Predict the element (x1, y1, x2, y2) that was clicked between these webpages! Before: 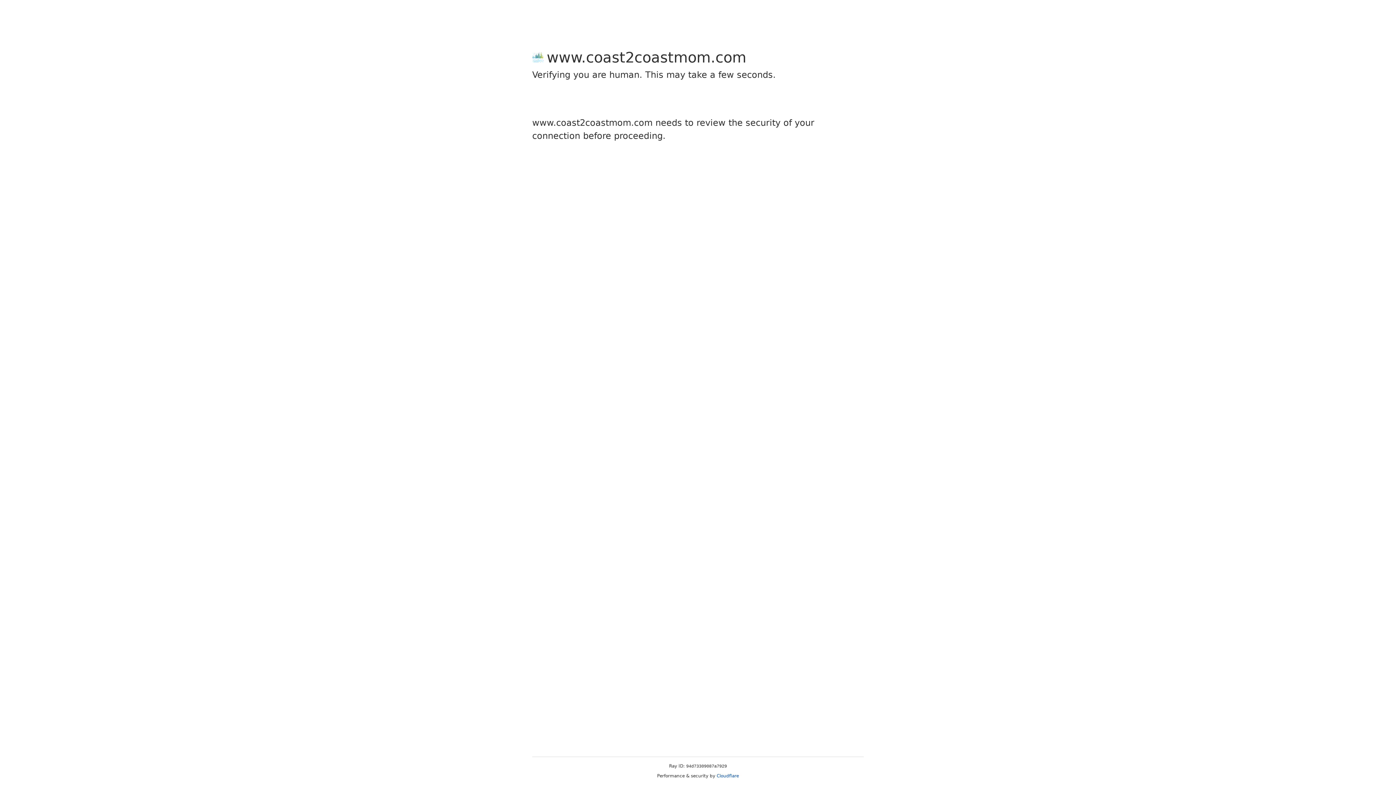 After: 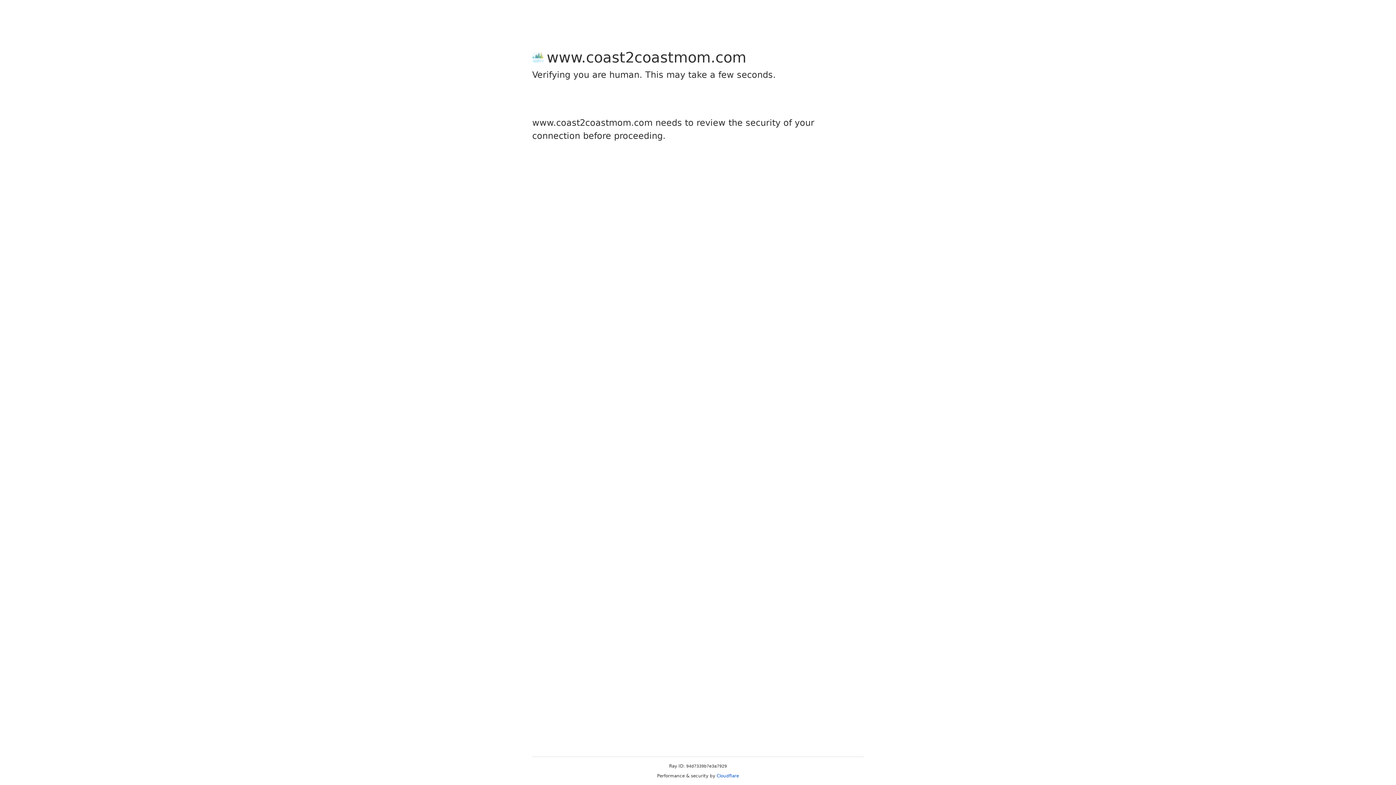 Action: bbox: (716, 773, 739, 778) label: Cloudflare